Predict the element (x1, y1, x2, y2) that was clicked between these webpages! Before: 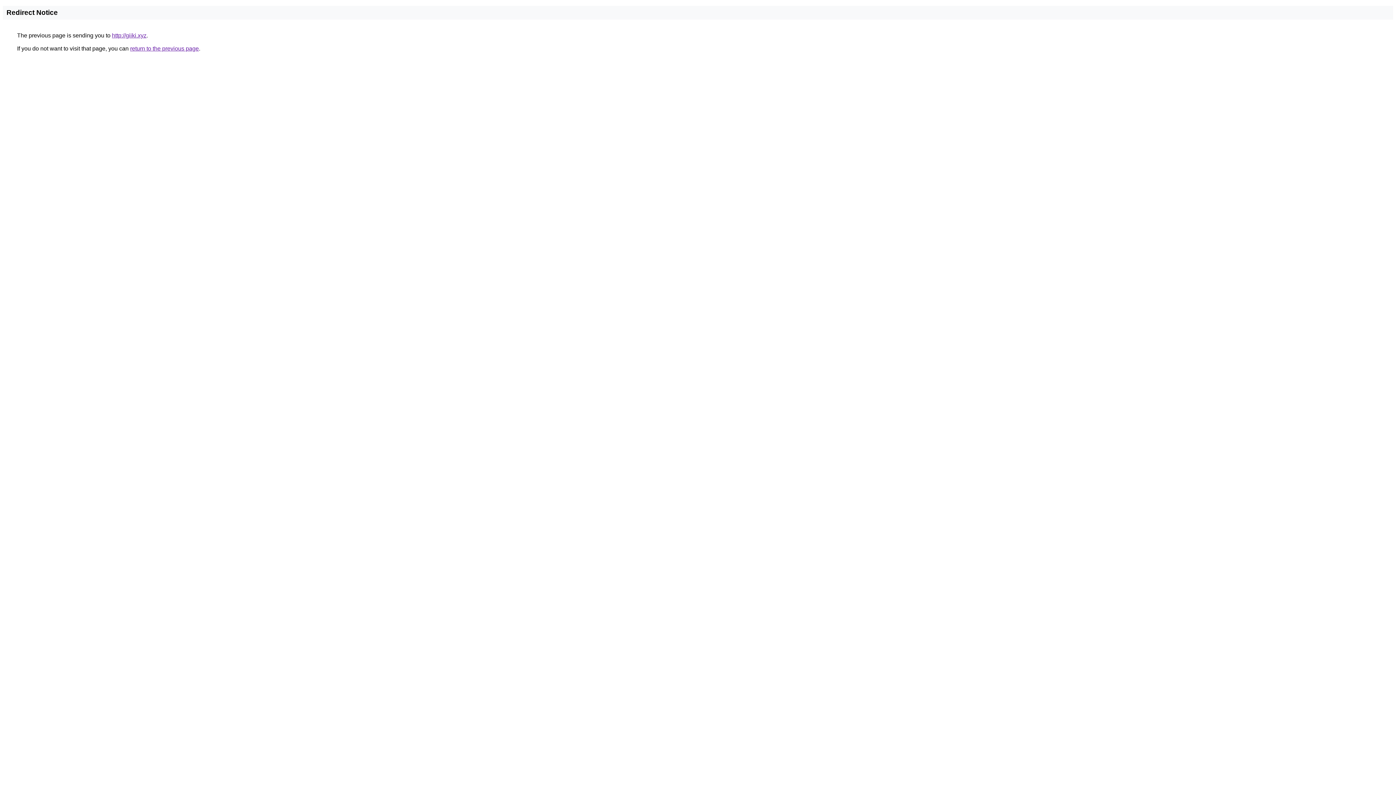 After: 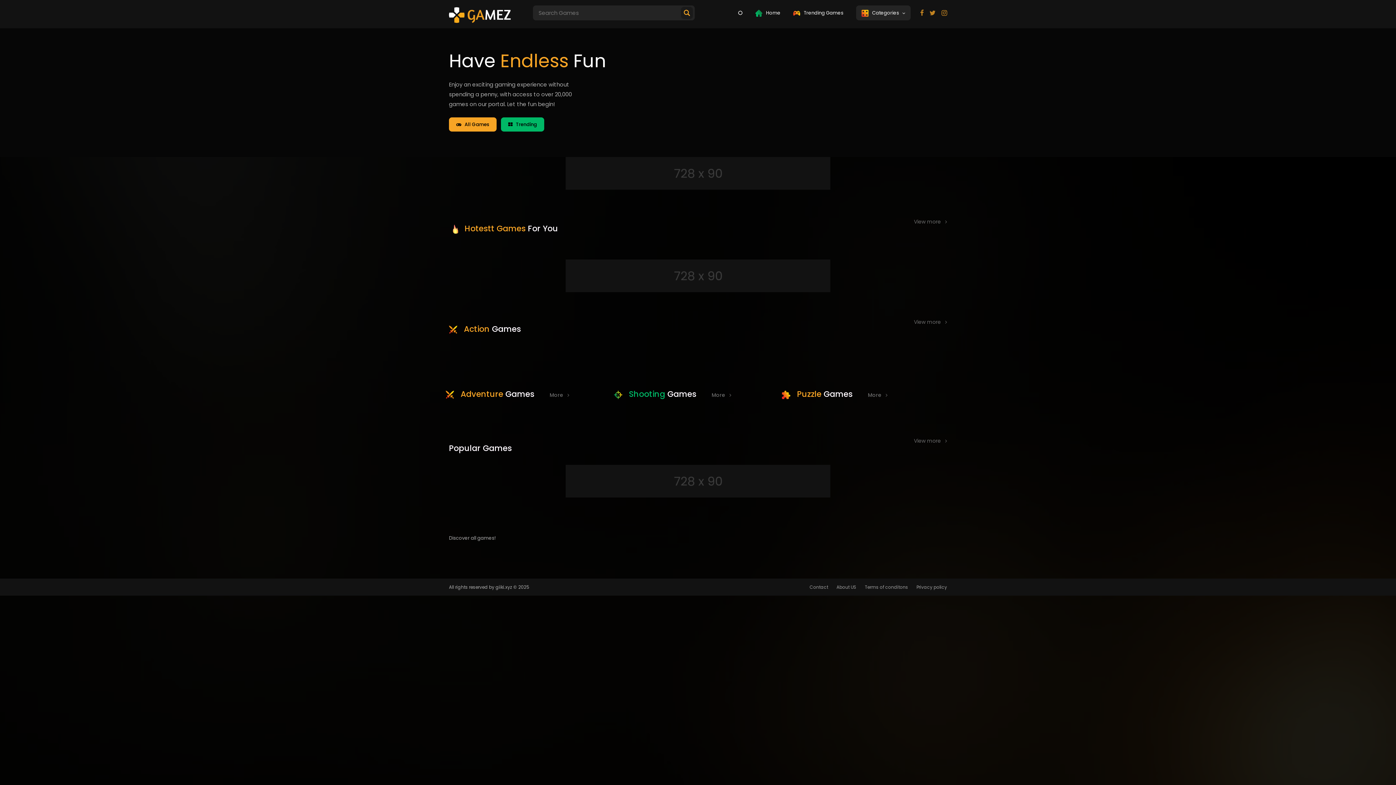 Action: bbox: (112, 32, 146, 38) label: http://giiki.xyz